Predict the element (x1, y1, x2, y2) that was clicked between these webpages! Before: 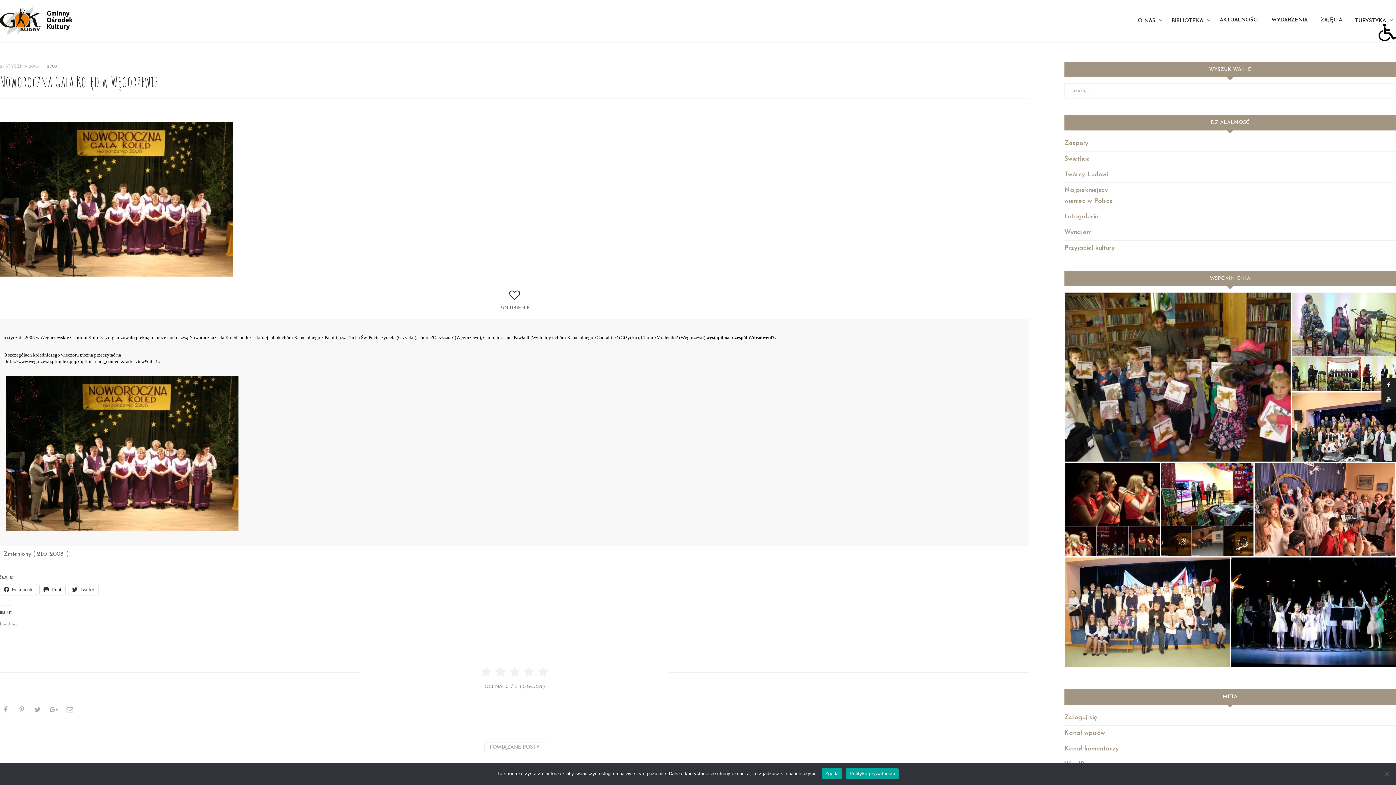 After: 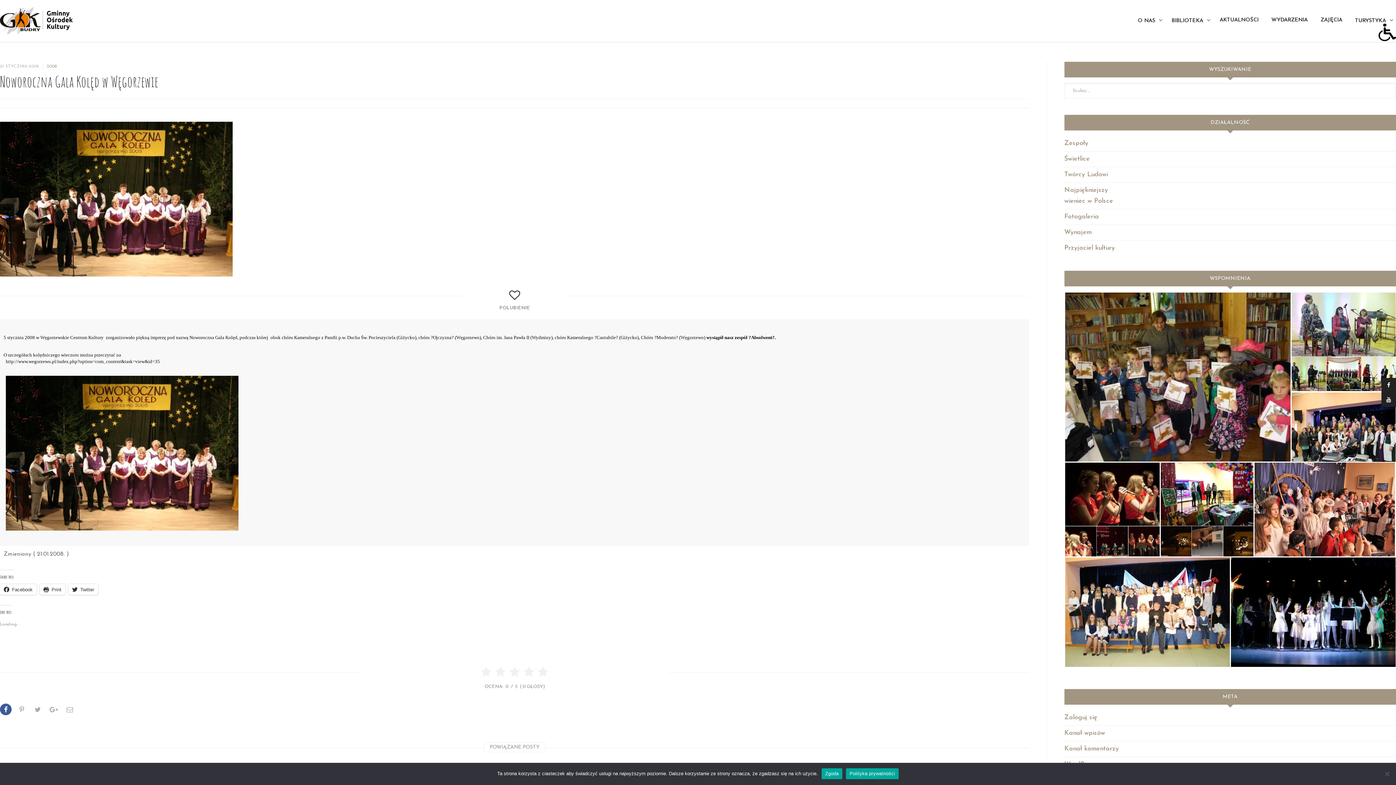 Action: bbox: (0, 704, 11, 715)